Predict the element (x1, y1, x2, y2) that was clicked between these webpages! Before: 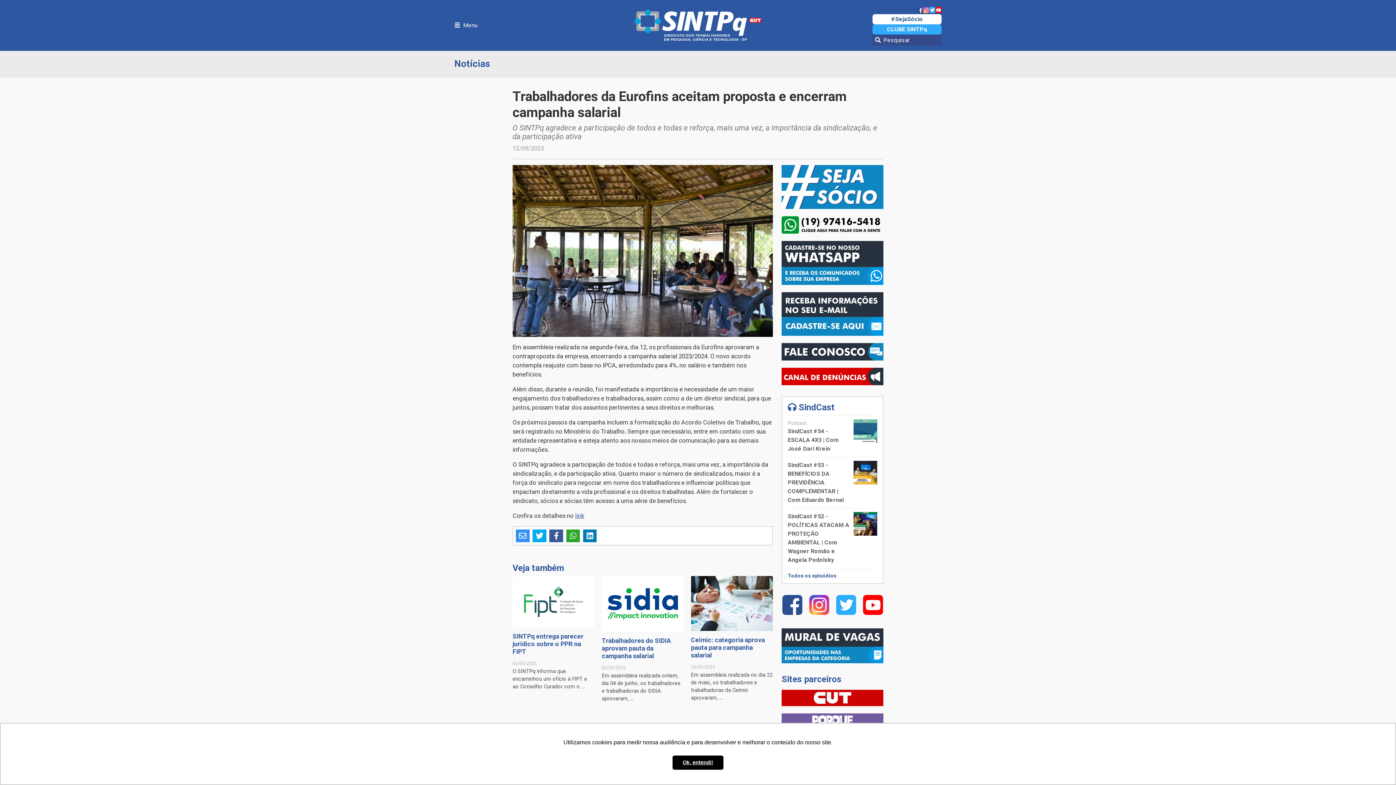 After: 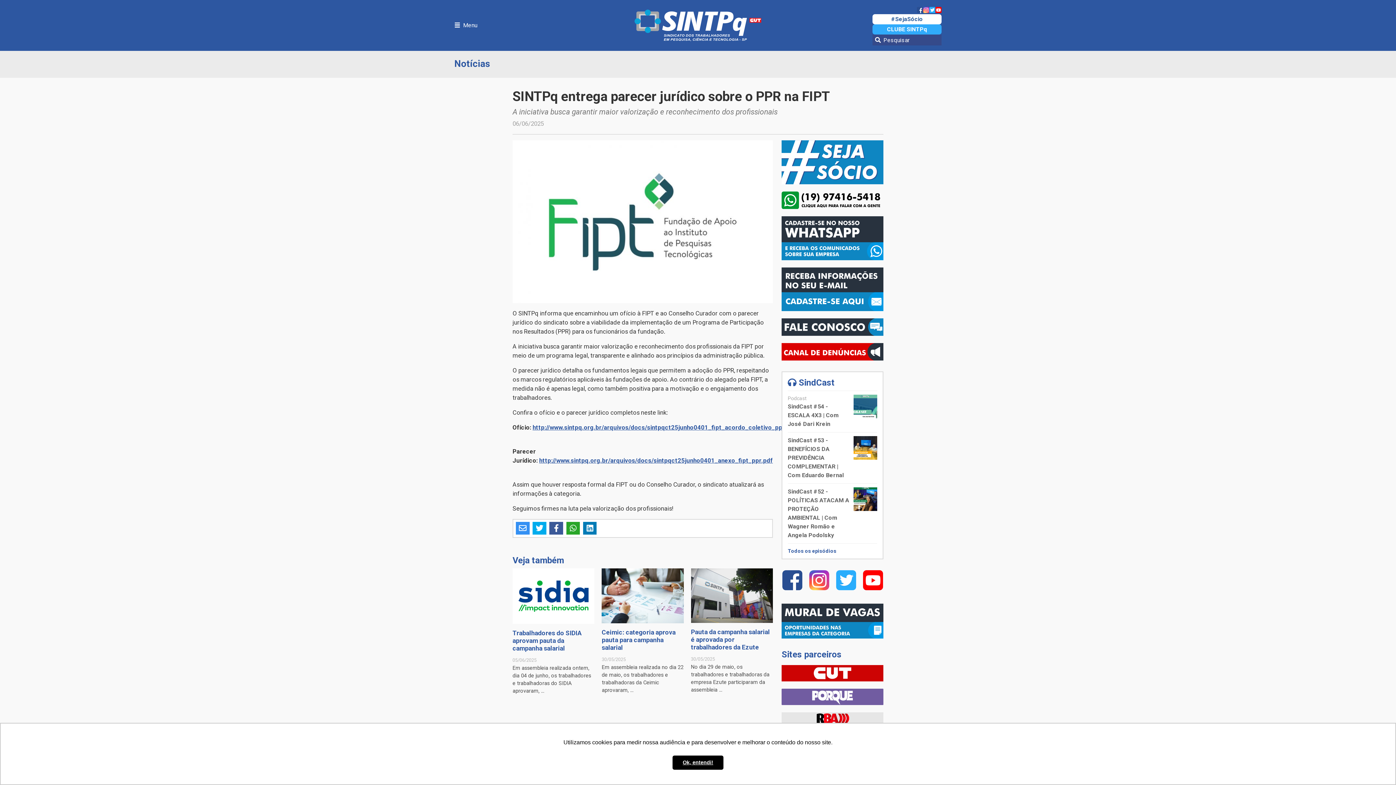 Action: bbox: (512, 576, 594, 708) label: SINTPq entrega parecer jurídico sobre o PPR na FIPT
06/06/2025

O SINTPq informa que encaminhou um ofício à FIPT e ao Conselho Curador com o ...